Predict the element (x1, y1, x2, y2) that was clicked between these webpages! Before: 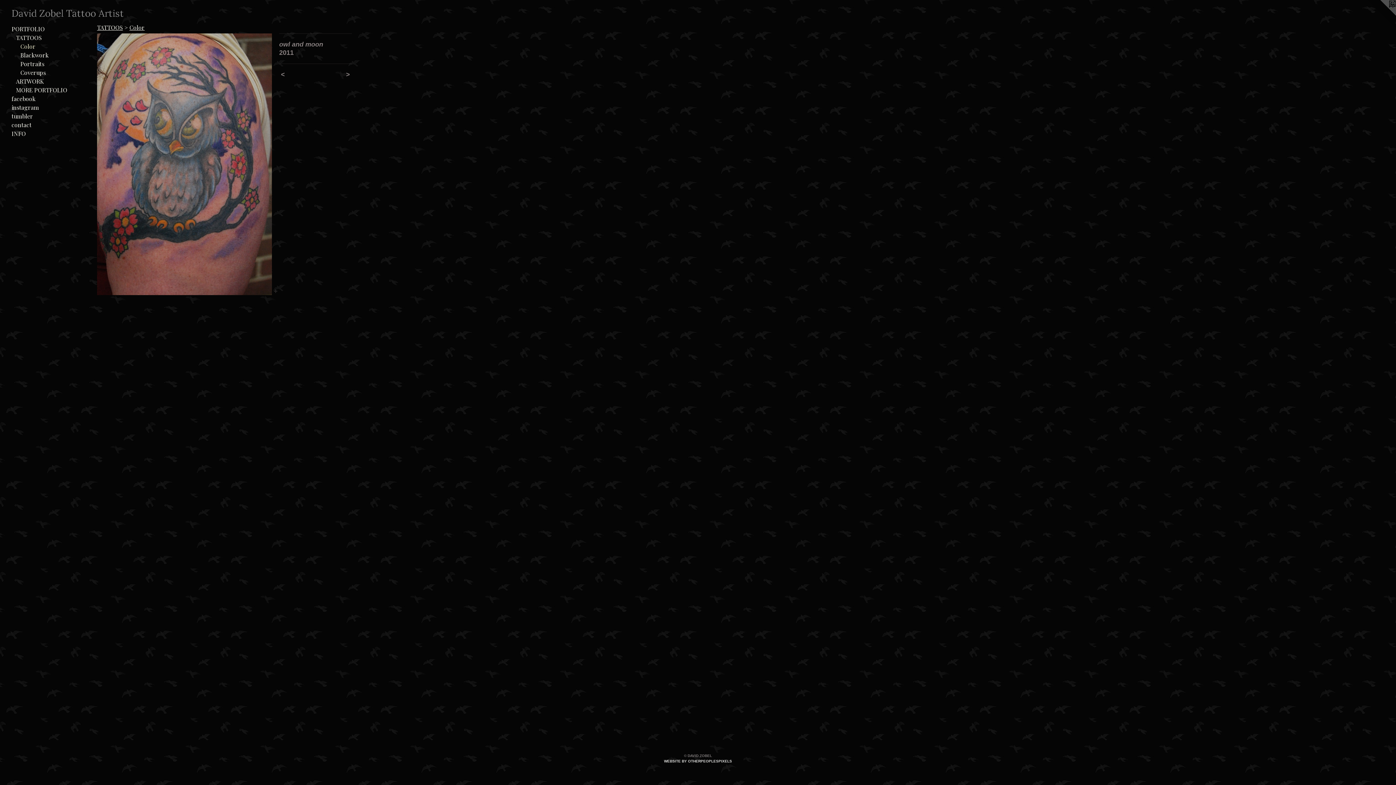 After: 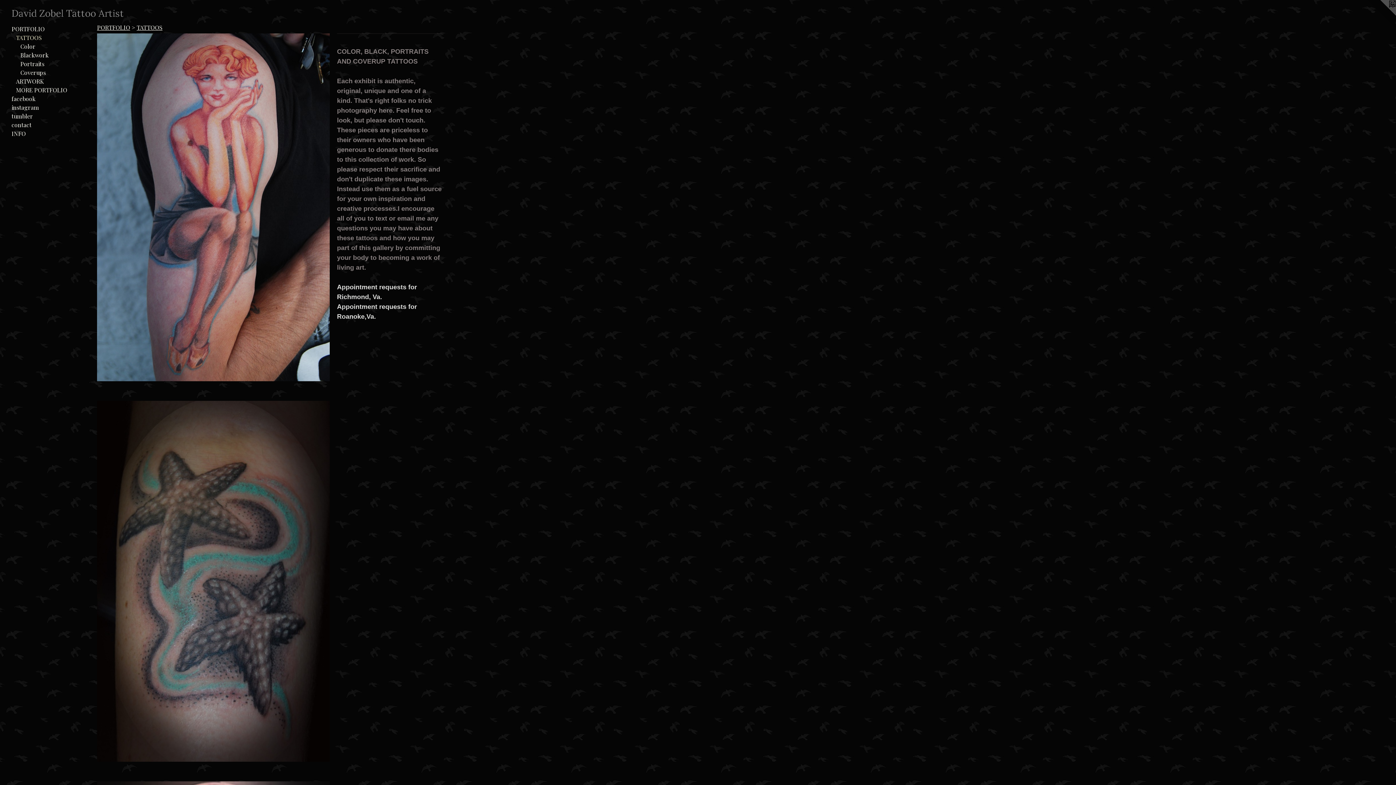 Action: label: TATTOOS bbox: (16, 33, 84, 42)